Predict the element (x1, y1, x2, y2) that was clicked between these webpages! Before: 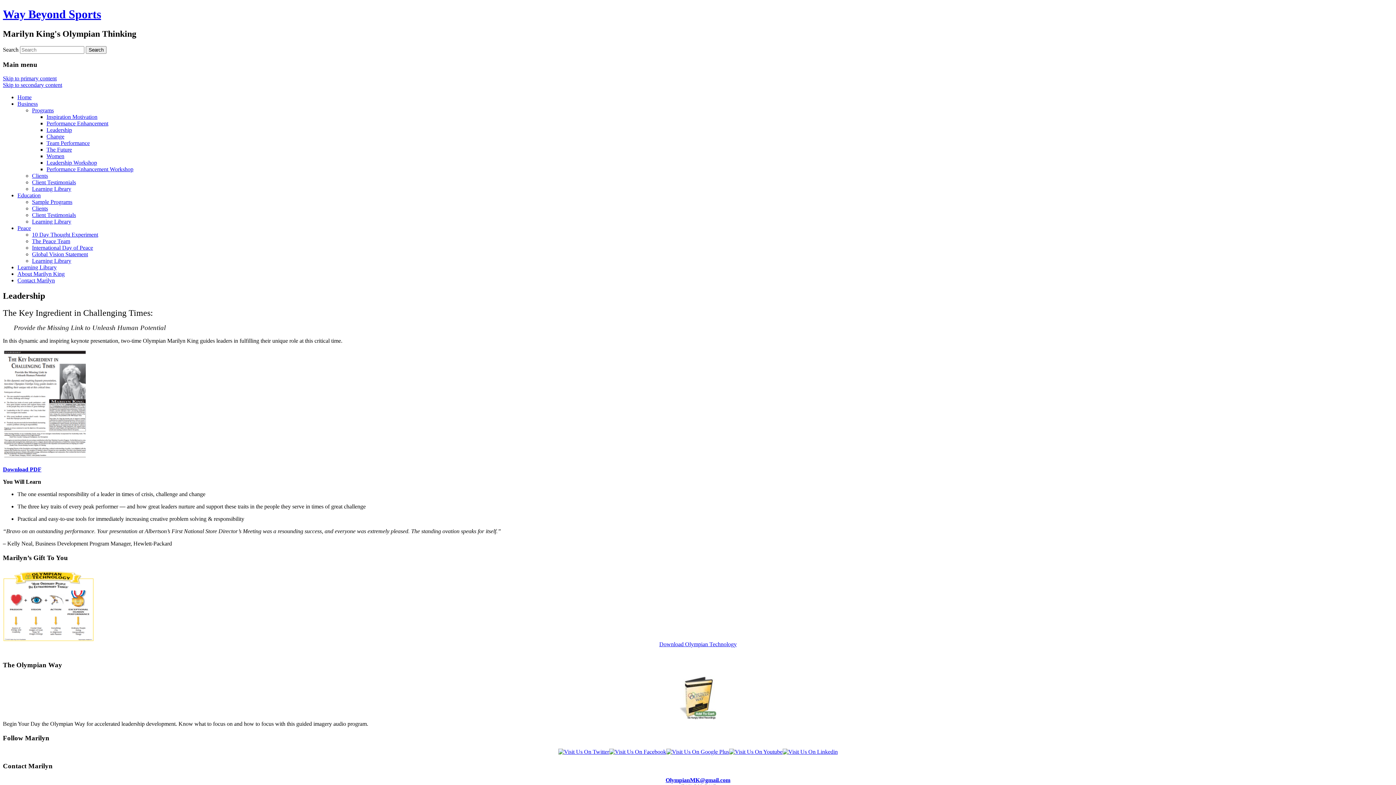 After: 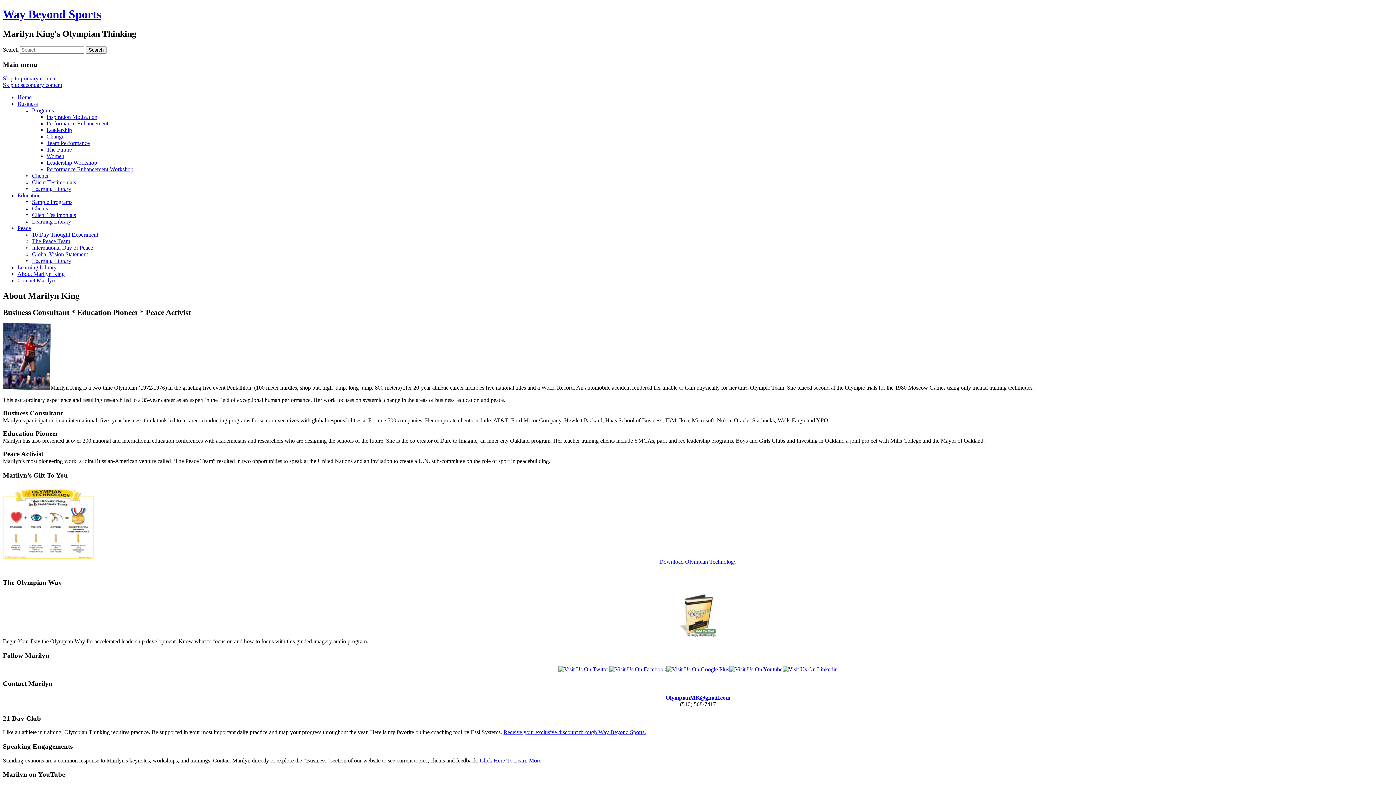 Action: label: About Marilyn King bbox: (17, 270, 64, 277)